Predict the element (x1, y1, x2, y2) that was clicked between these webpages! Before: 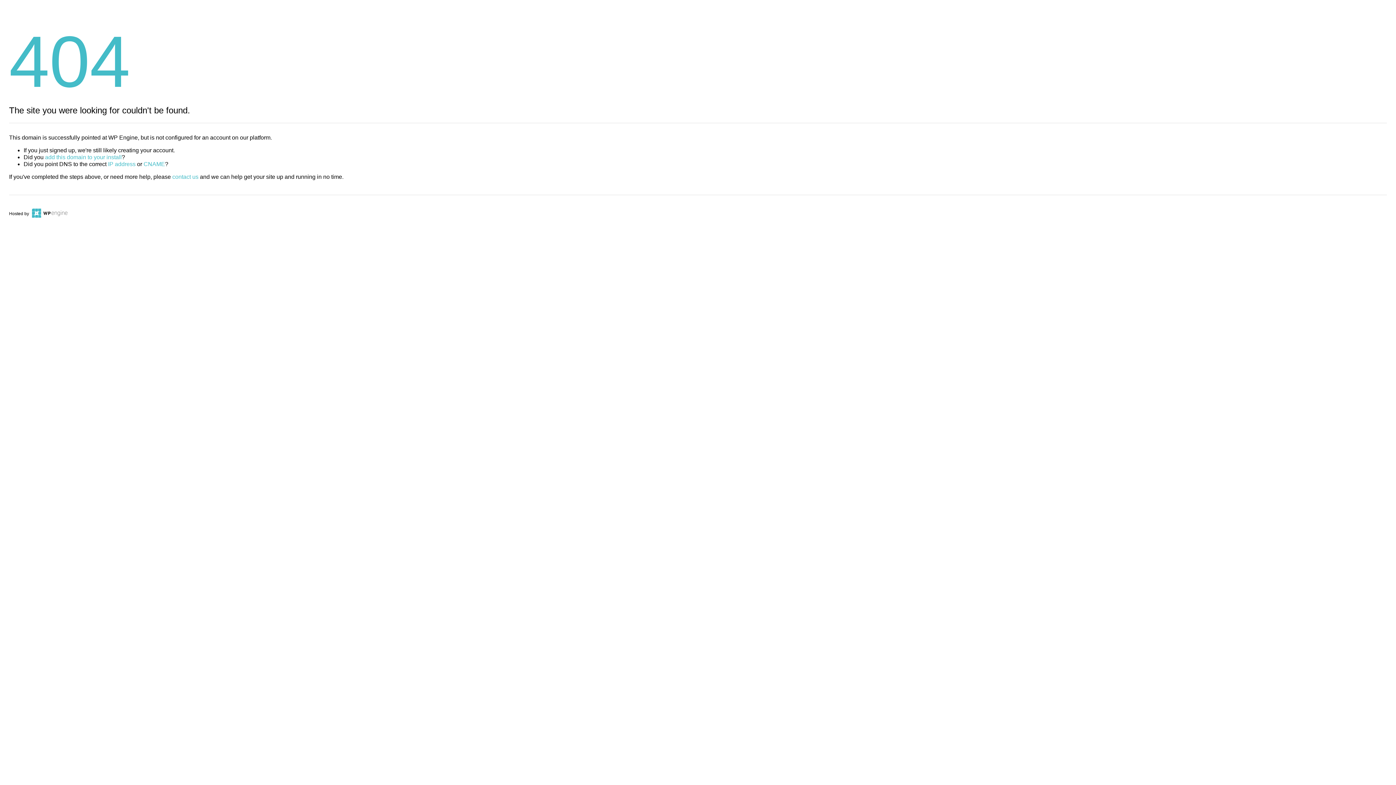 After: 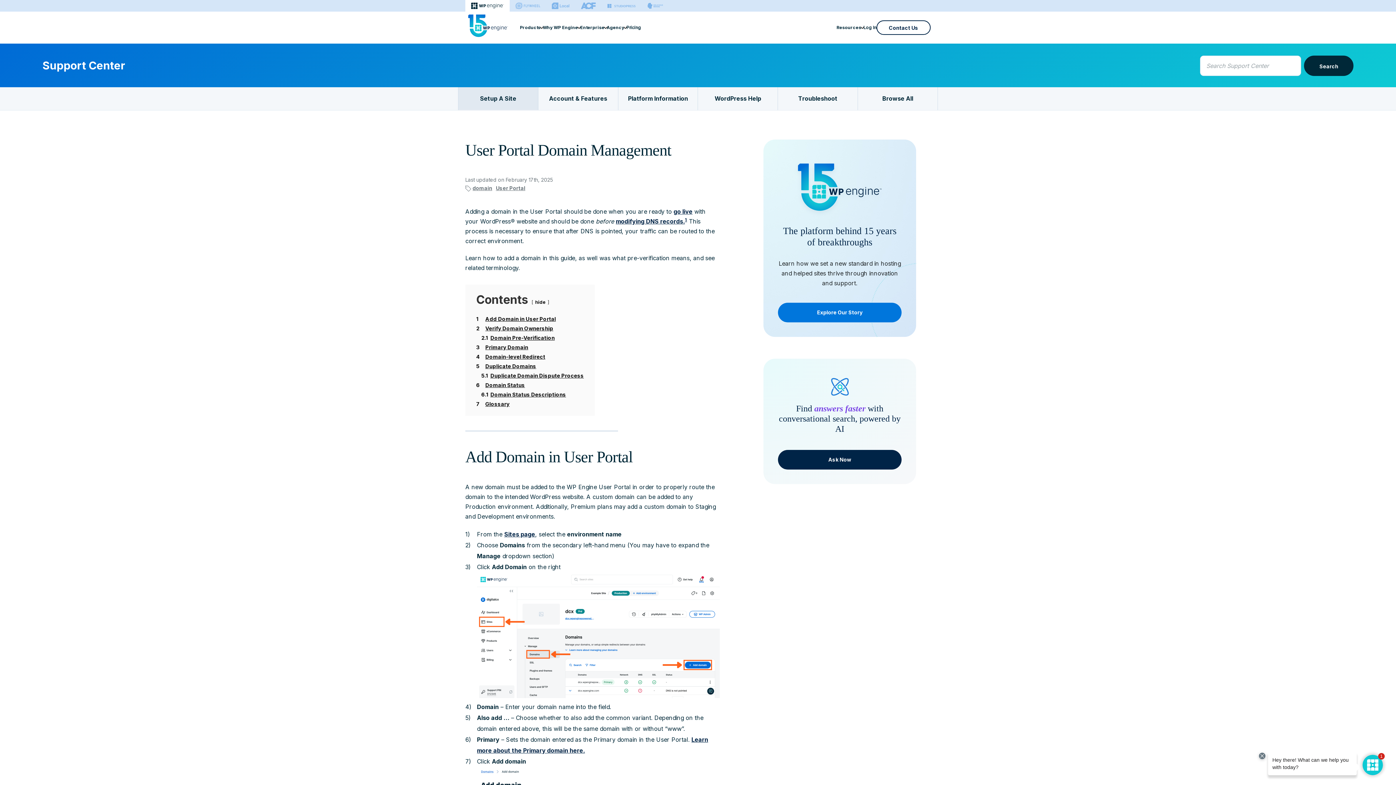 Action: label: add this domain to your install bbox: (45, 154, 121, 160)